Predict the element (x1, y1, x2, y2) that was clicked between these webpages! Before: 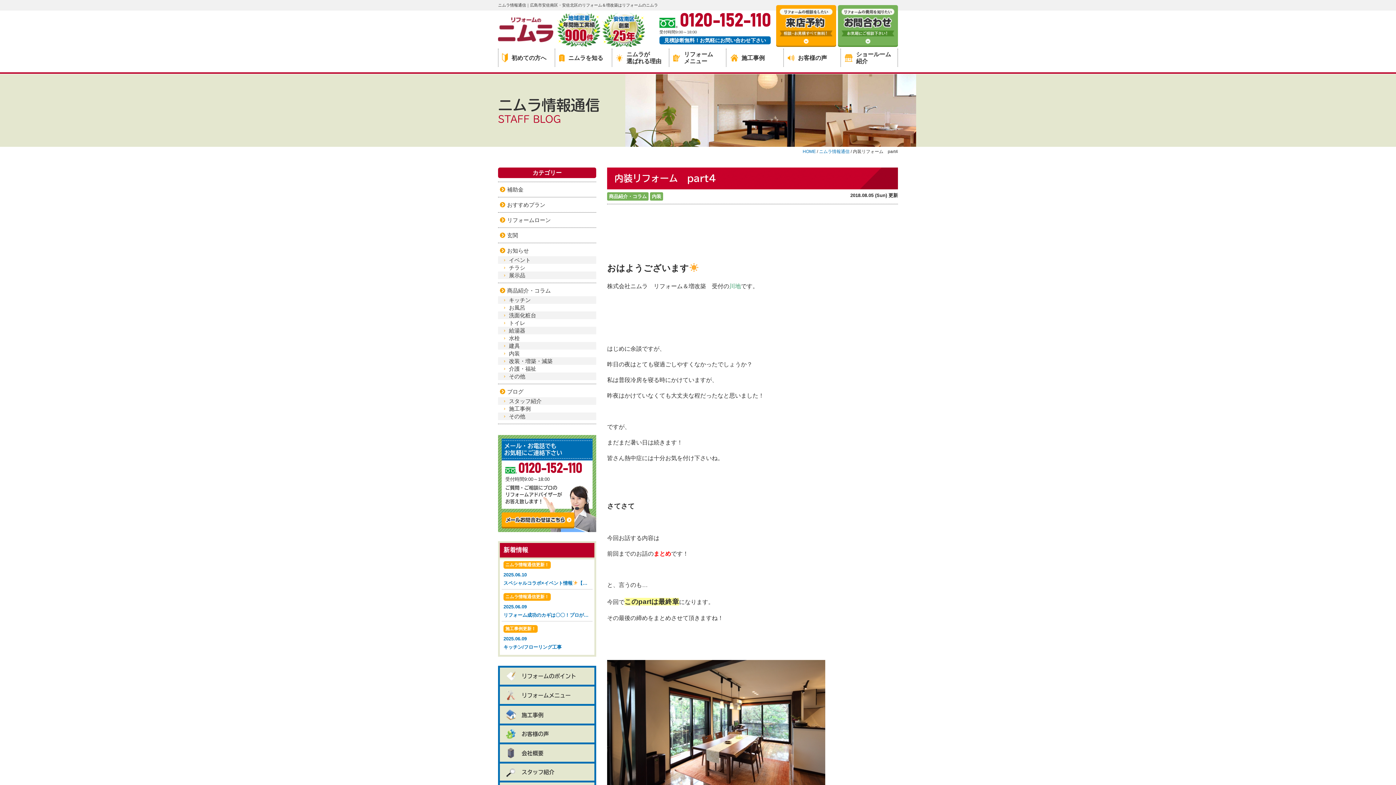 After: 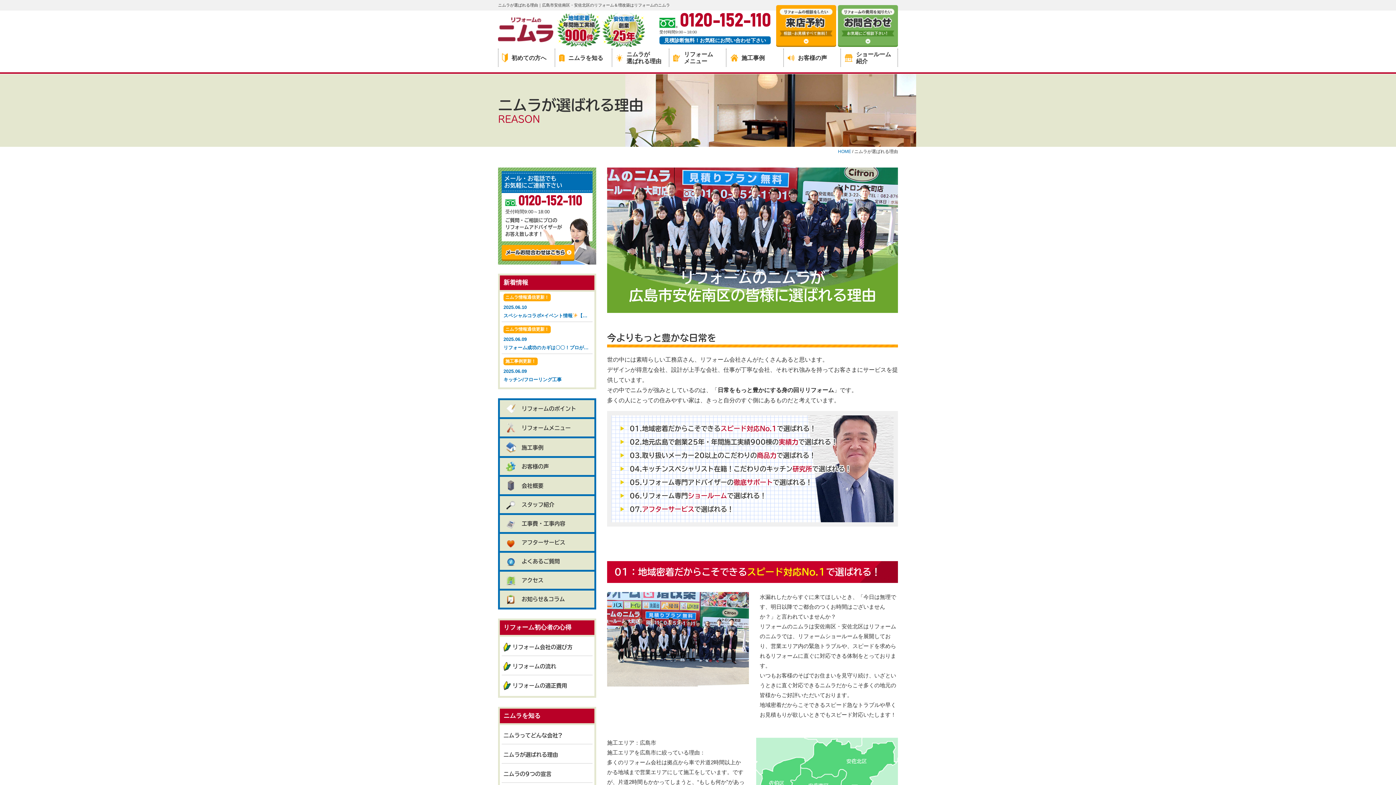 Action: label: ニムラが
選ばれる理由 bbox: (612, 48, 669, 66)